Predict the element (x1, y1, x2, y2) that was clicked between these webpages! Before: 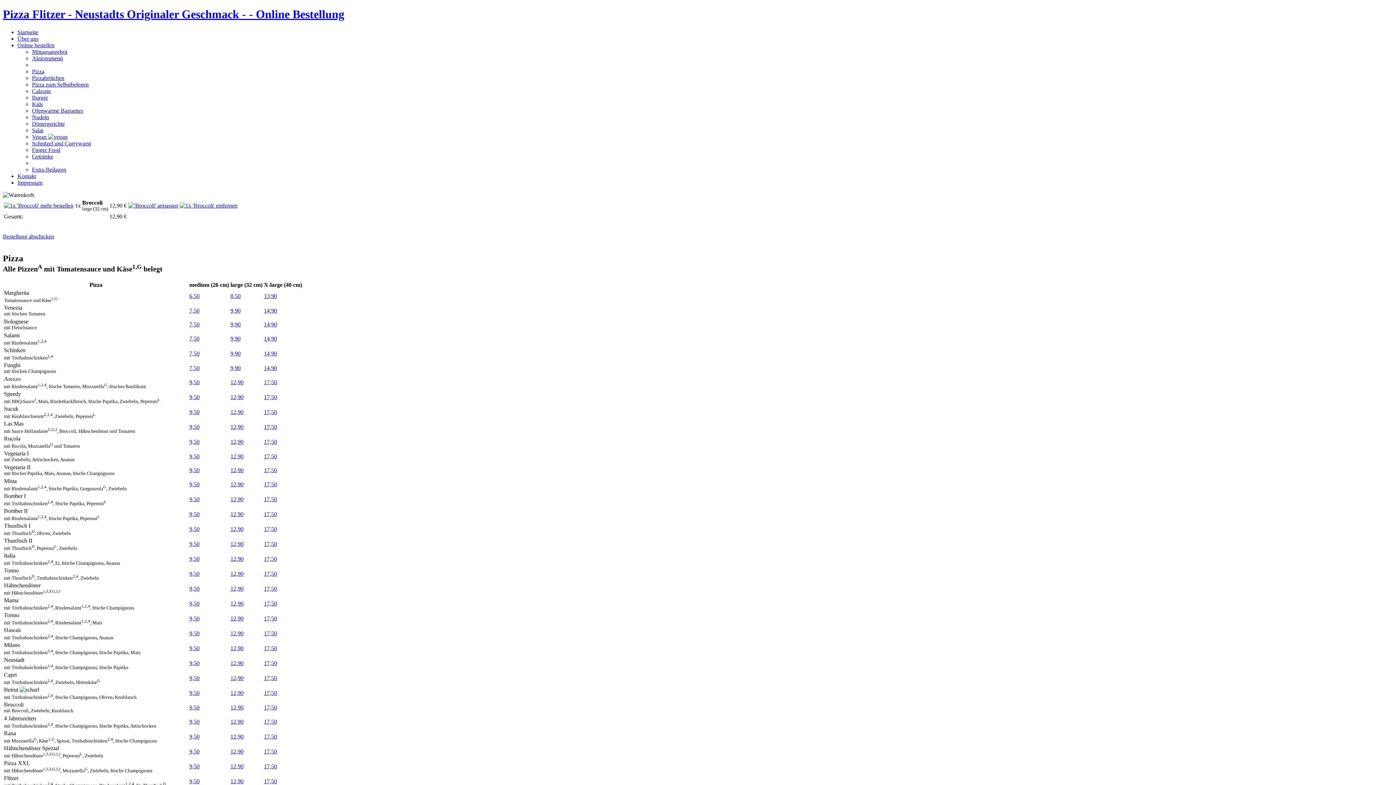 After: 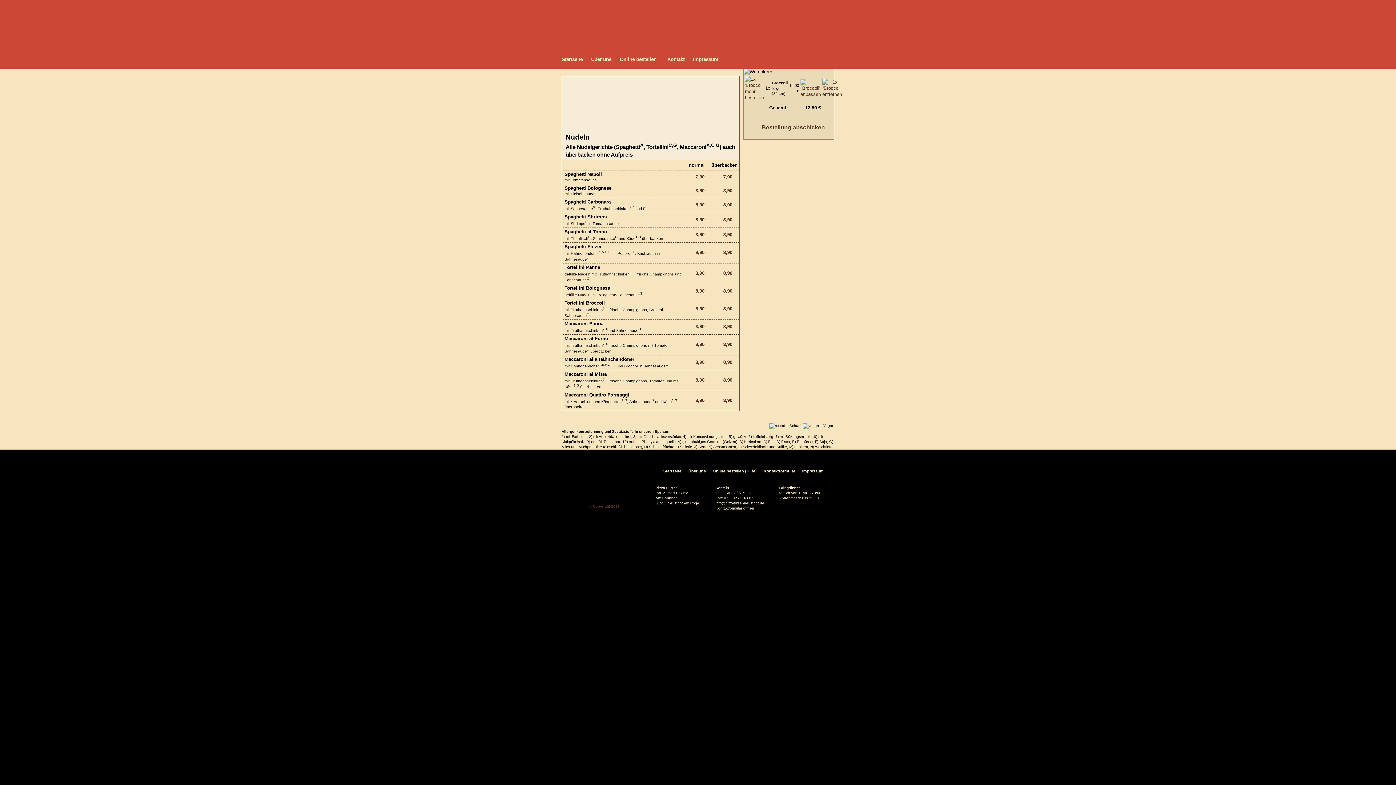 Action: label: Nudeln bbox: (32, 114, 49, 120)